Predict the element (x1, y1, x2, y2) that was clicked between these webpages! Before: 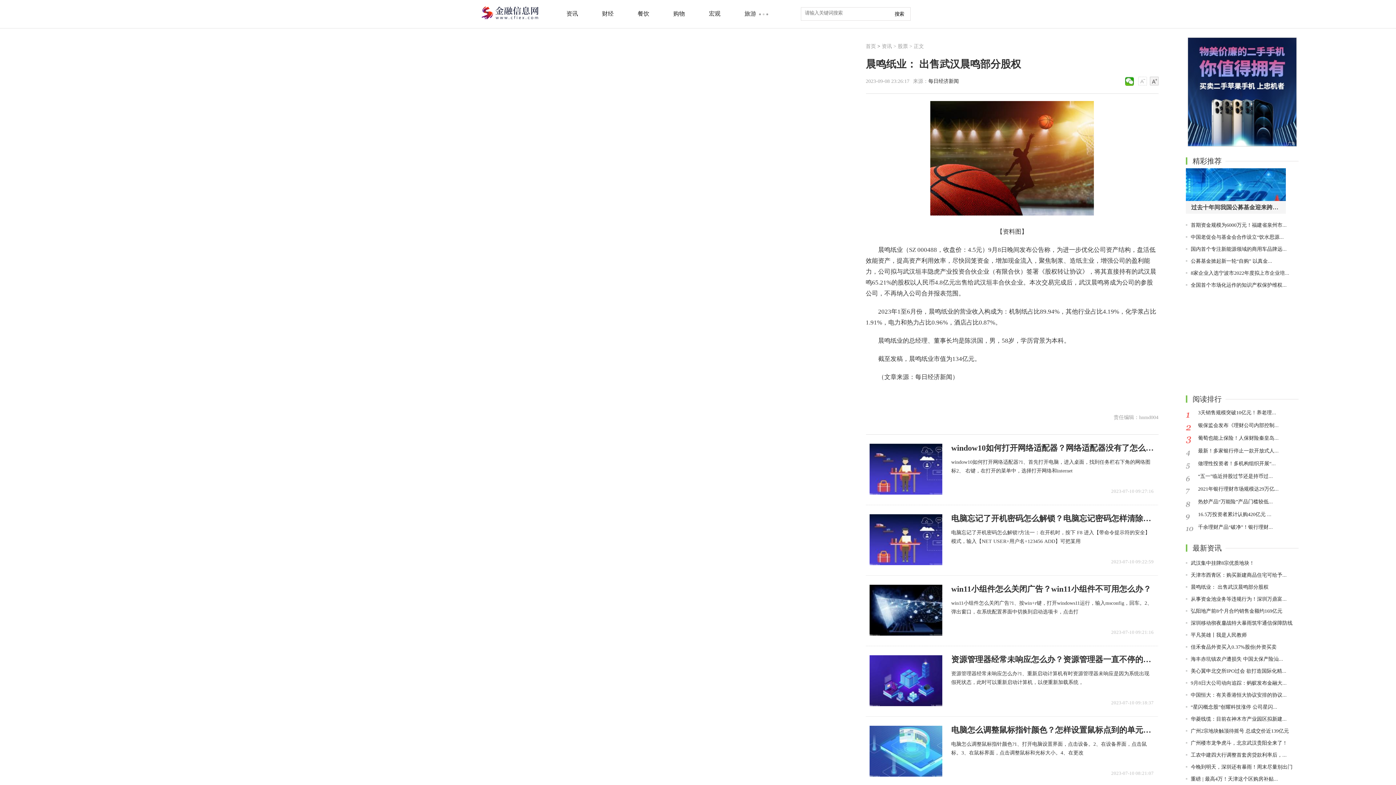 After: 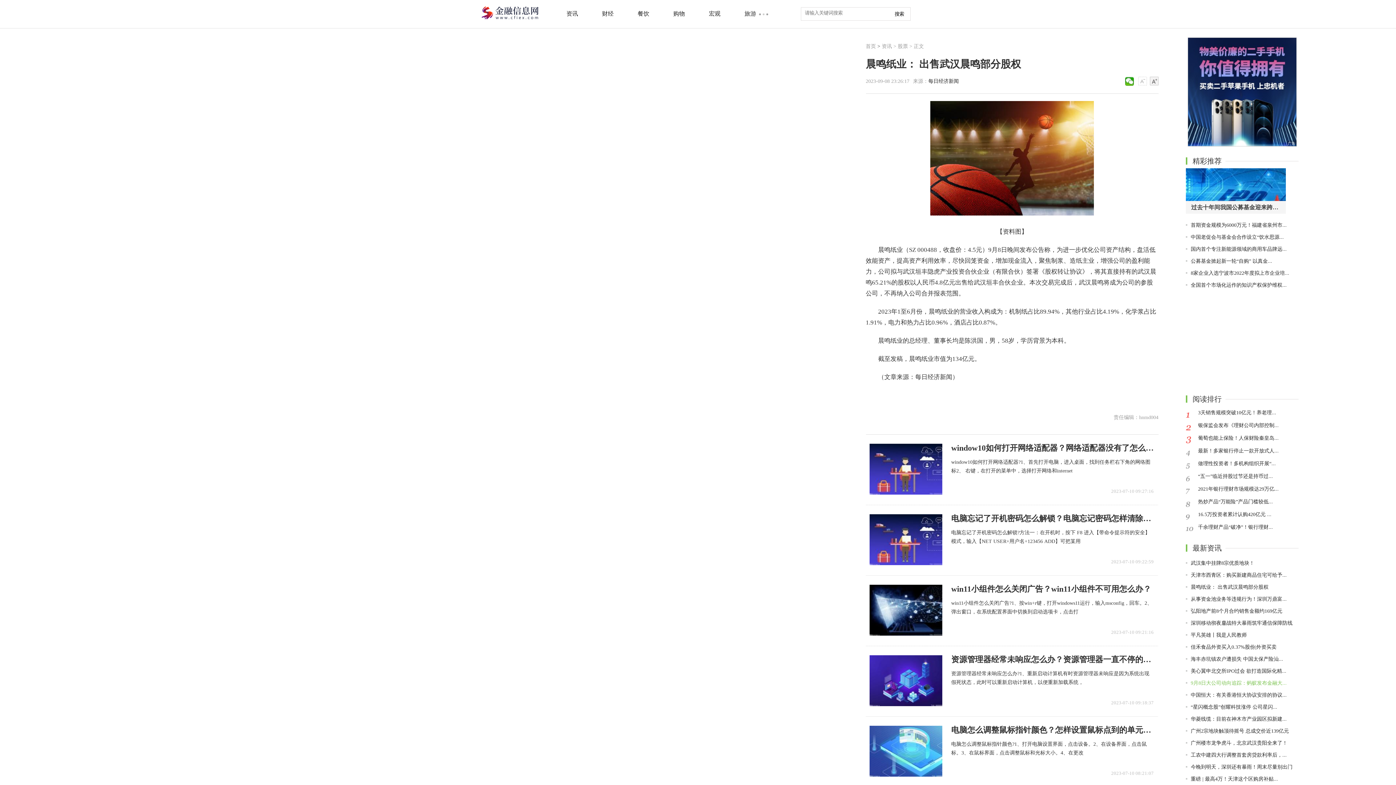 Action: bbox: (1191, 680, 1287, 686) label: 9月8日大公司动向追踪：蚂蚁发布金融大...